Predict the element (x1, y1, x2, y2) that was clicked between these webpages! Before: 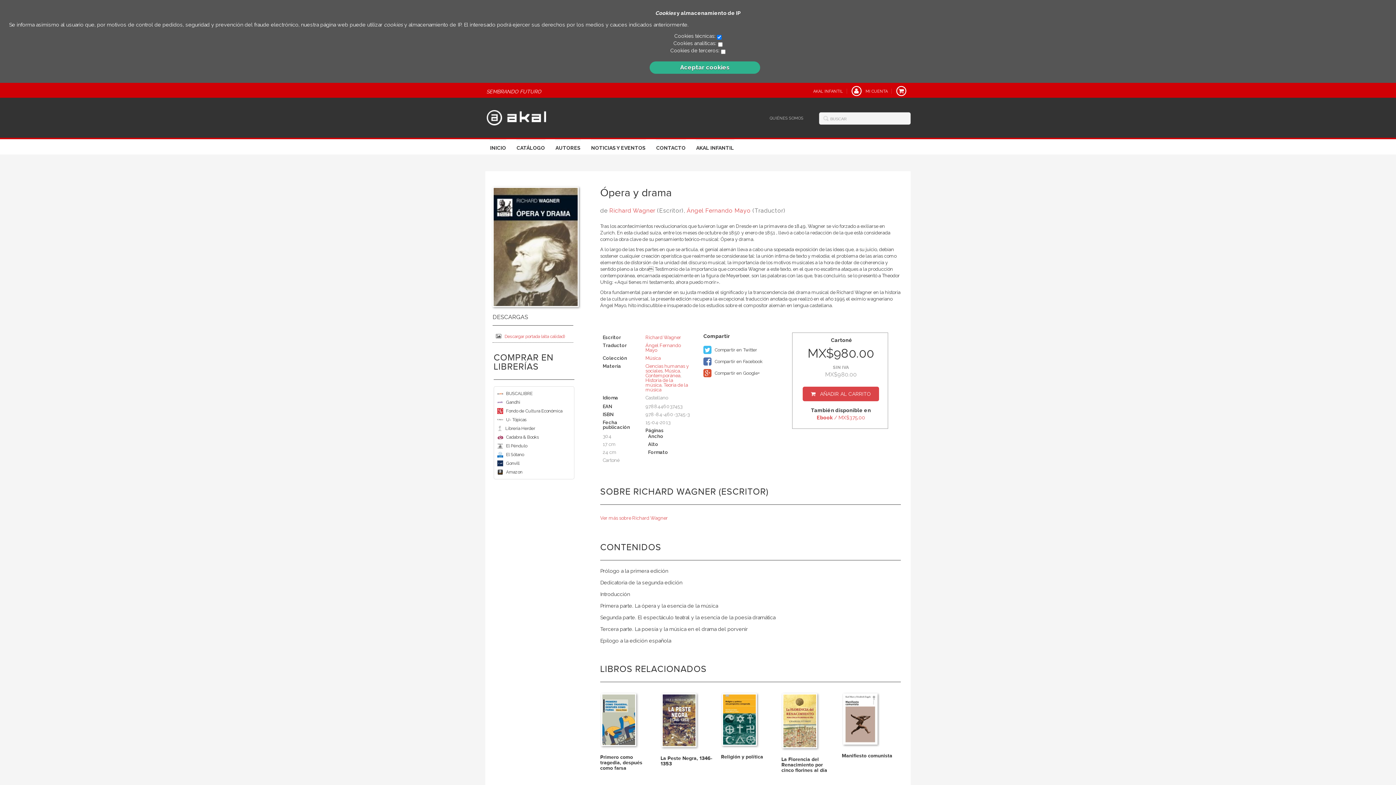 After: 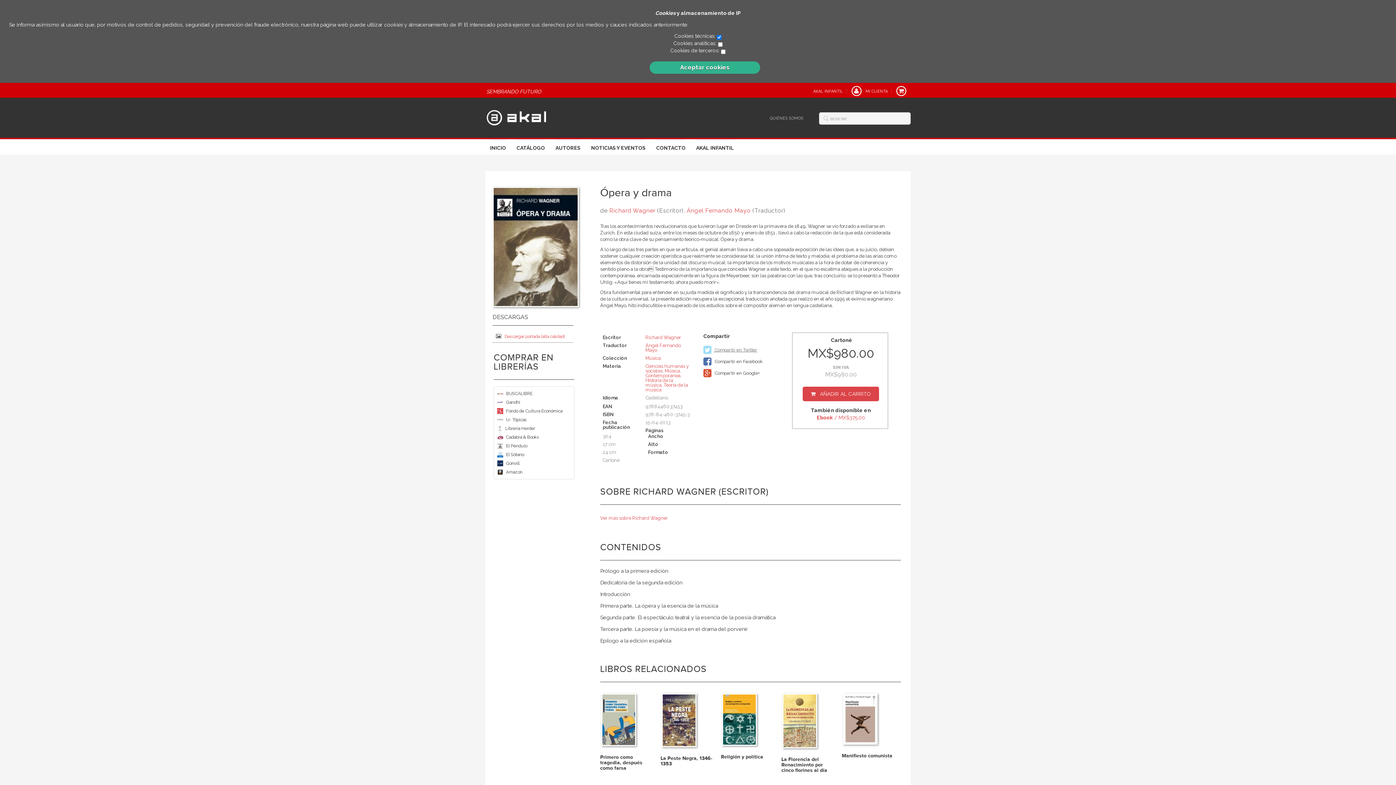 Action: bbox: (703, 344, 786, 356) label:  Compartir en Twitter